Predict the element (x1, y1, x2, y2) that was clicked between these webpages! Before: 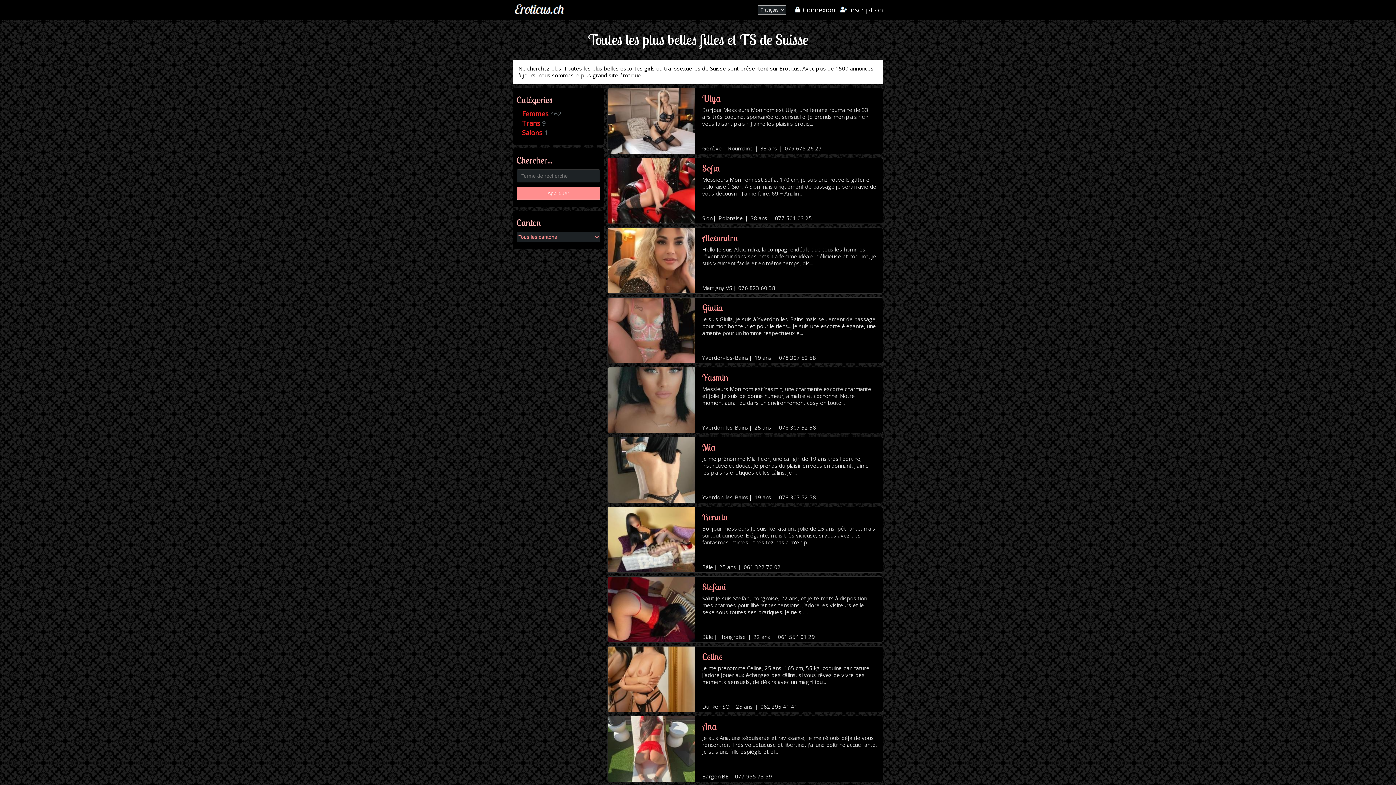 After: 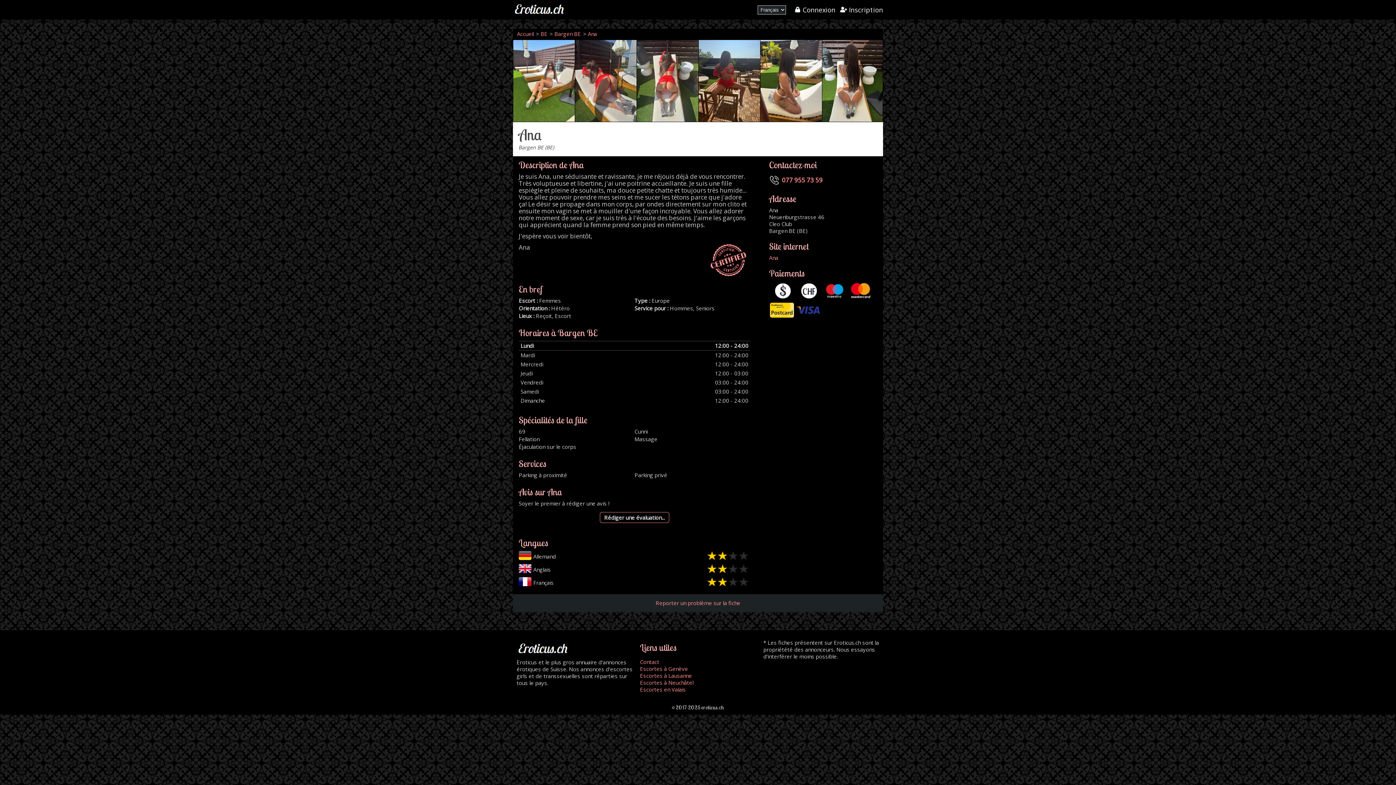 Action: label: Ana bbox: (702, 721, 716, 732)